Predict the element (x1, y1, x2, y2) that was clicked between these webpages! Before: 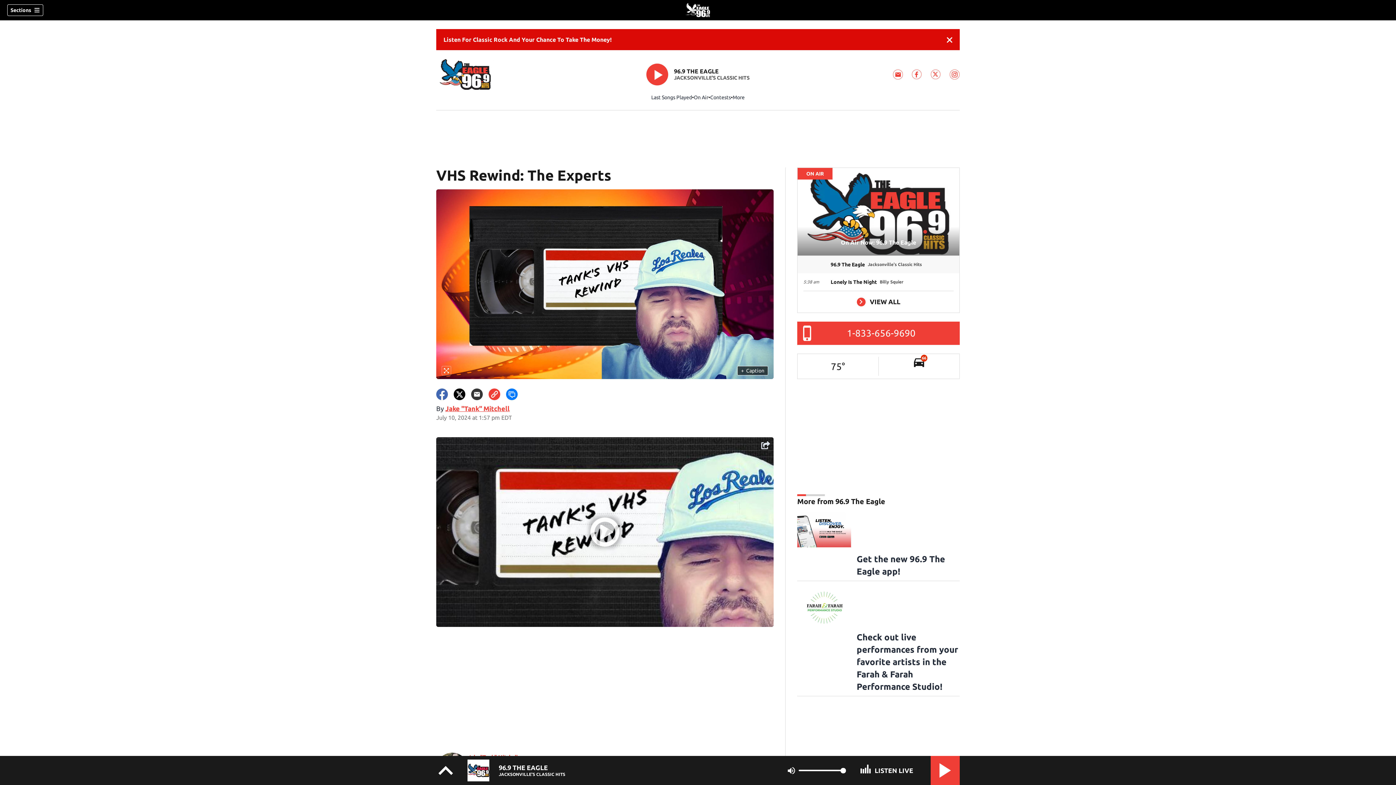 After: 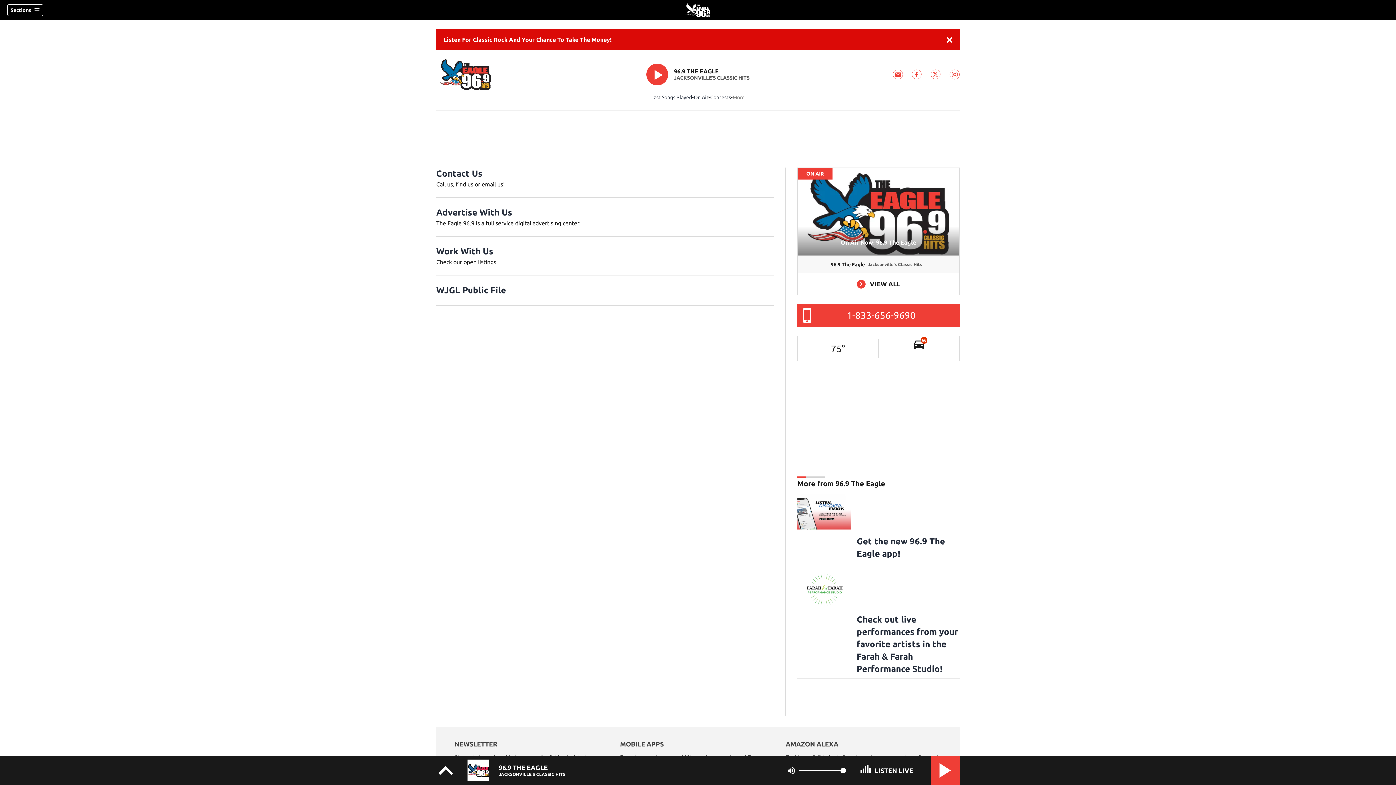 Action: bbox: (732, 93, 744, 101) label: More